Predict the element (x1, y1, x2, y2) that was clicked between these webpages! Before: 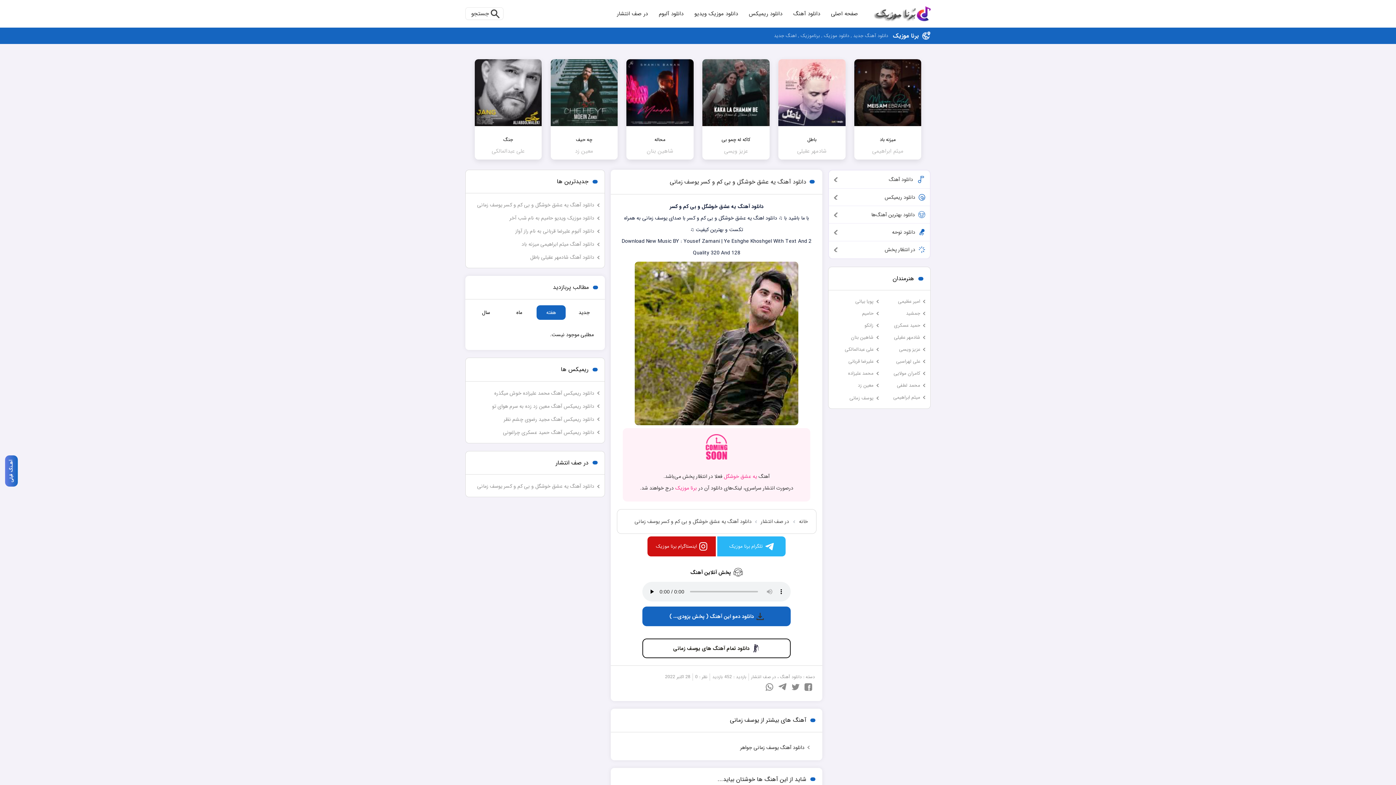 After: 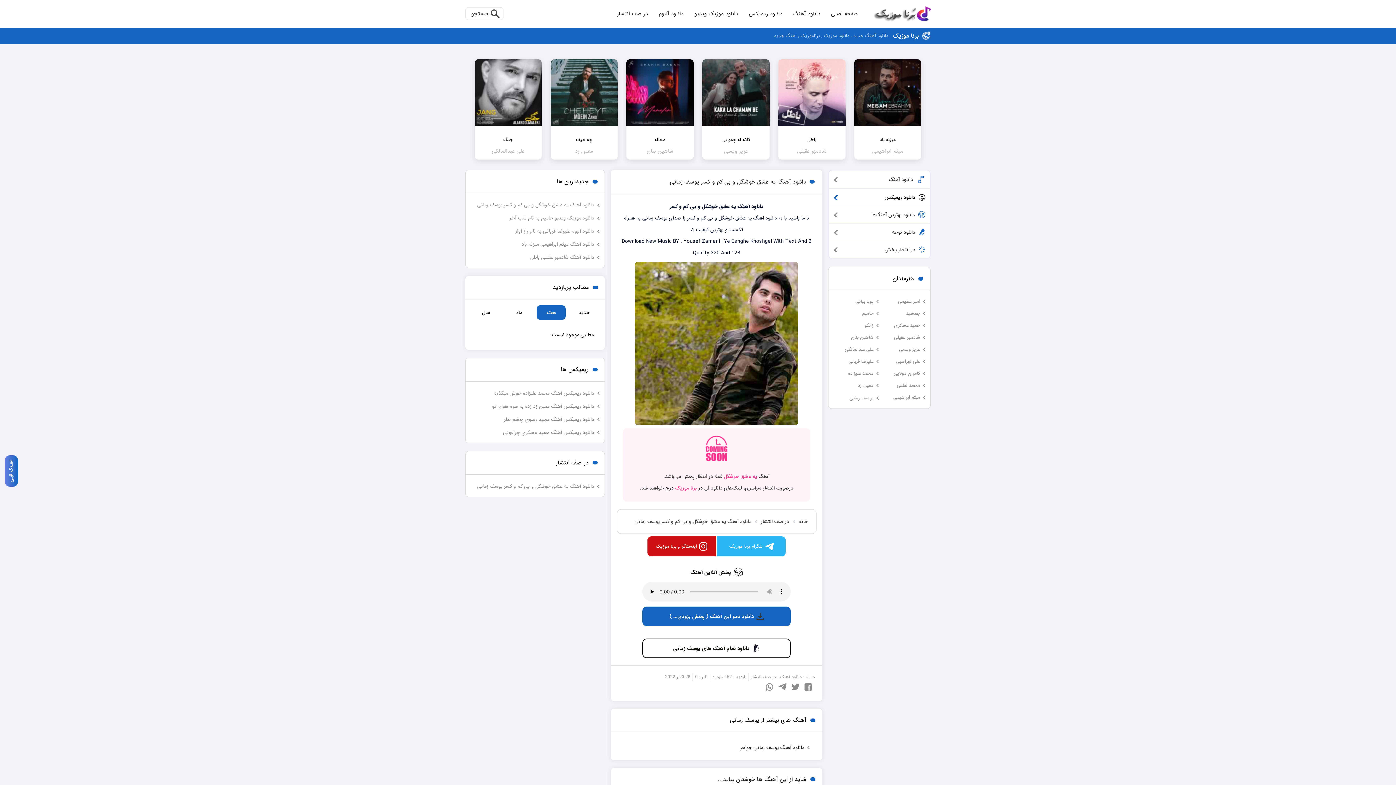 Action: bbox: (829, 188, 930, 206) label: دانلود ریمیکس